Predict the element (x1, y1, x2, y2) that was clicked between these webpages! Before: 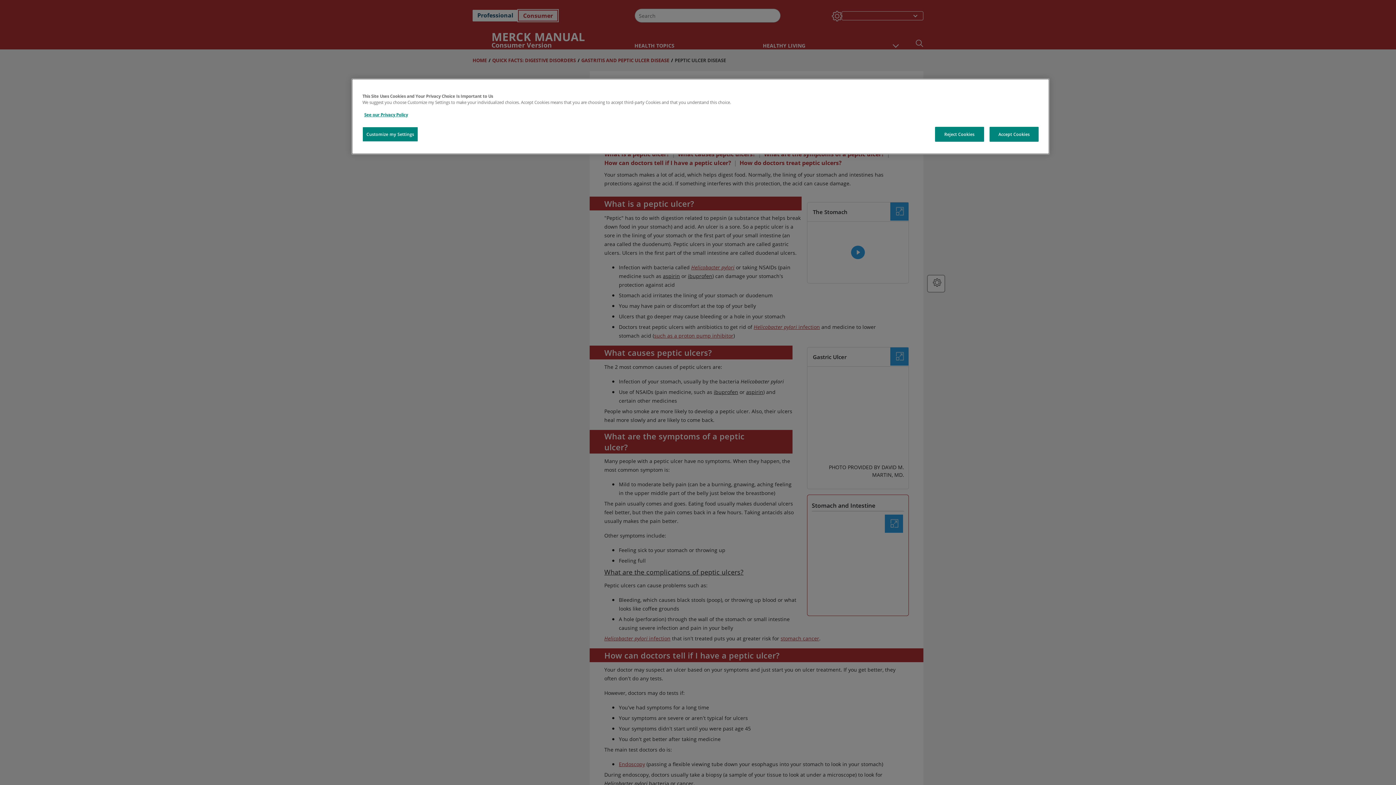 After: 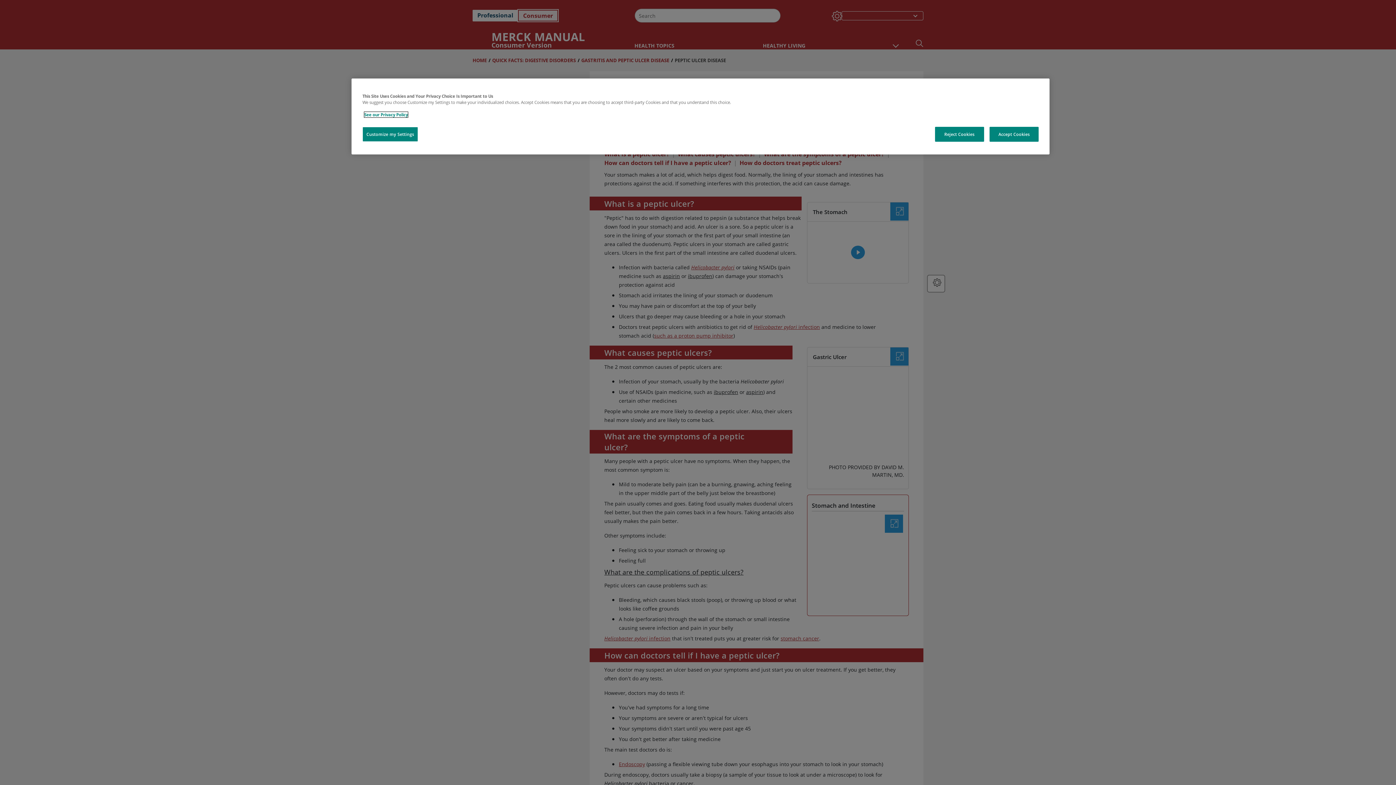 Action: bbox: (364, 112, 408, 117) label: See our Privacy Policy